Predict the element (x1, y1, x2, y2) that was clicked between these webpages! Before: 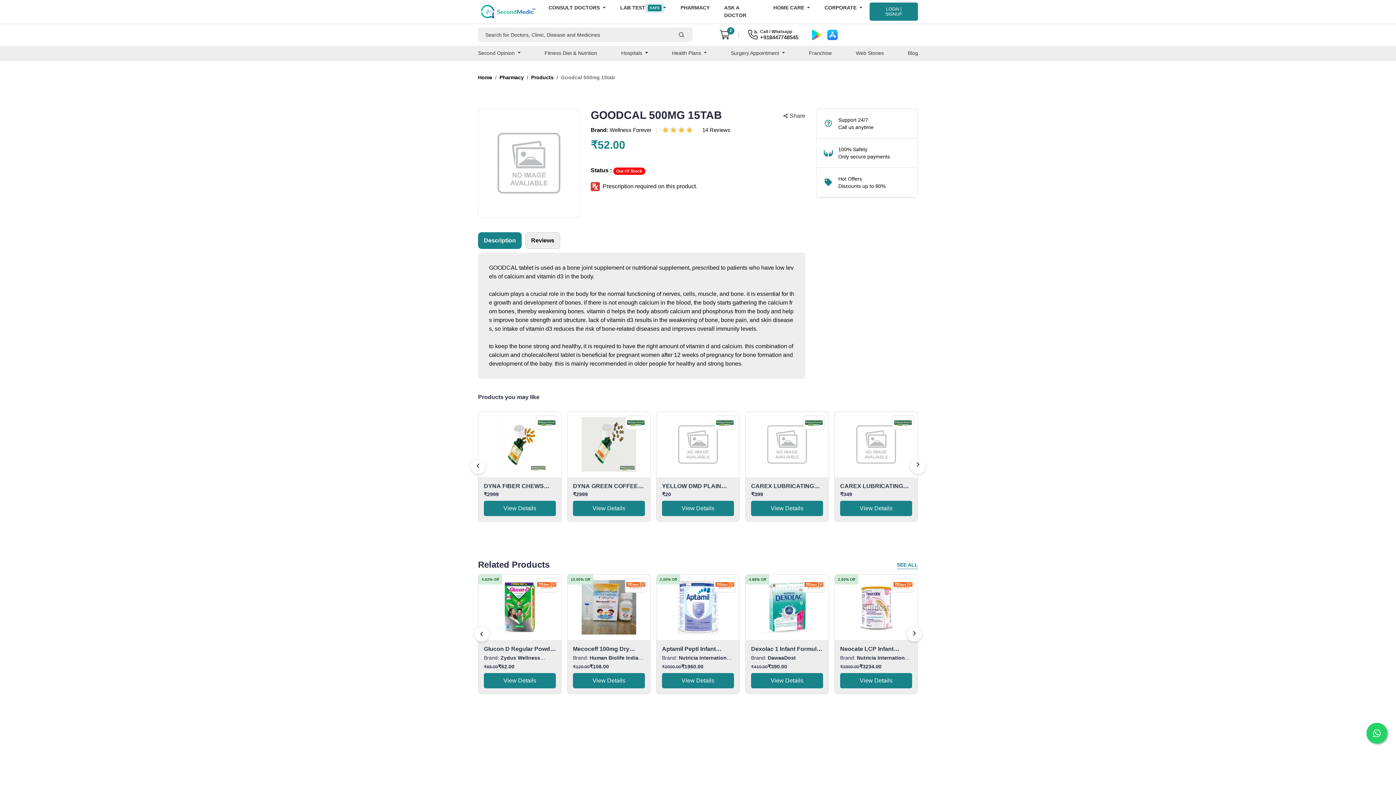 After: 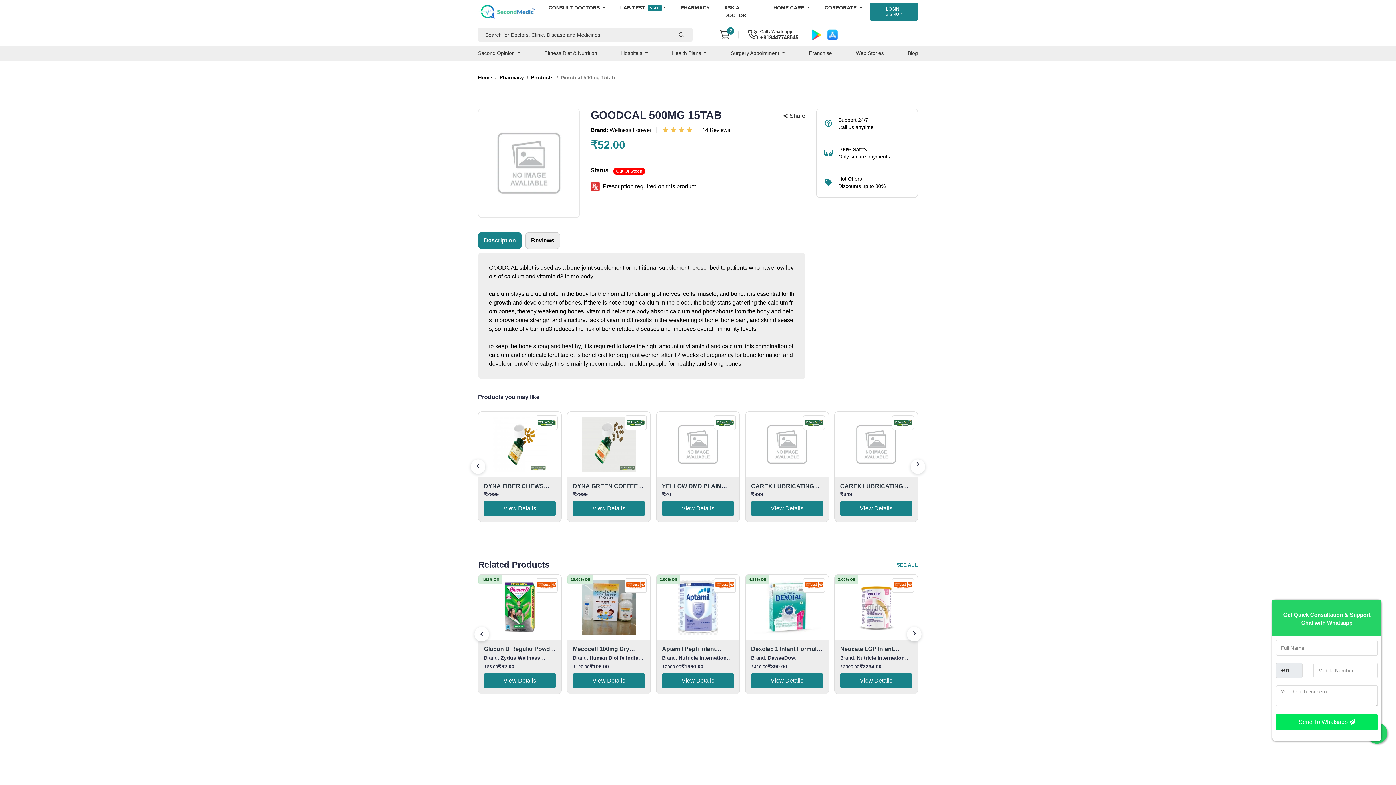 Action: bbox: (1366, 723, 1387, 744)